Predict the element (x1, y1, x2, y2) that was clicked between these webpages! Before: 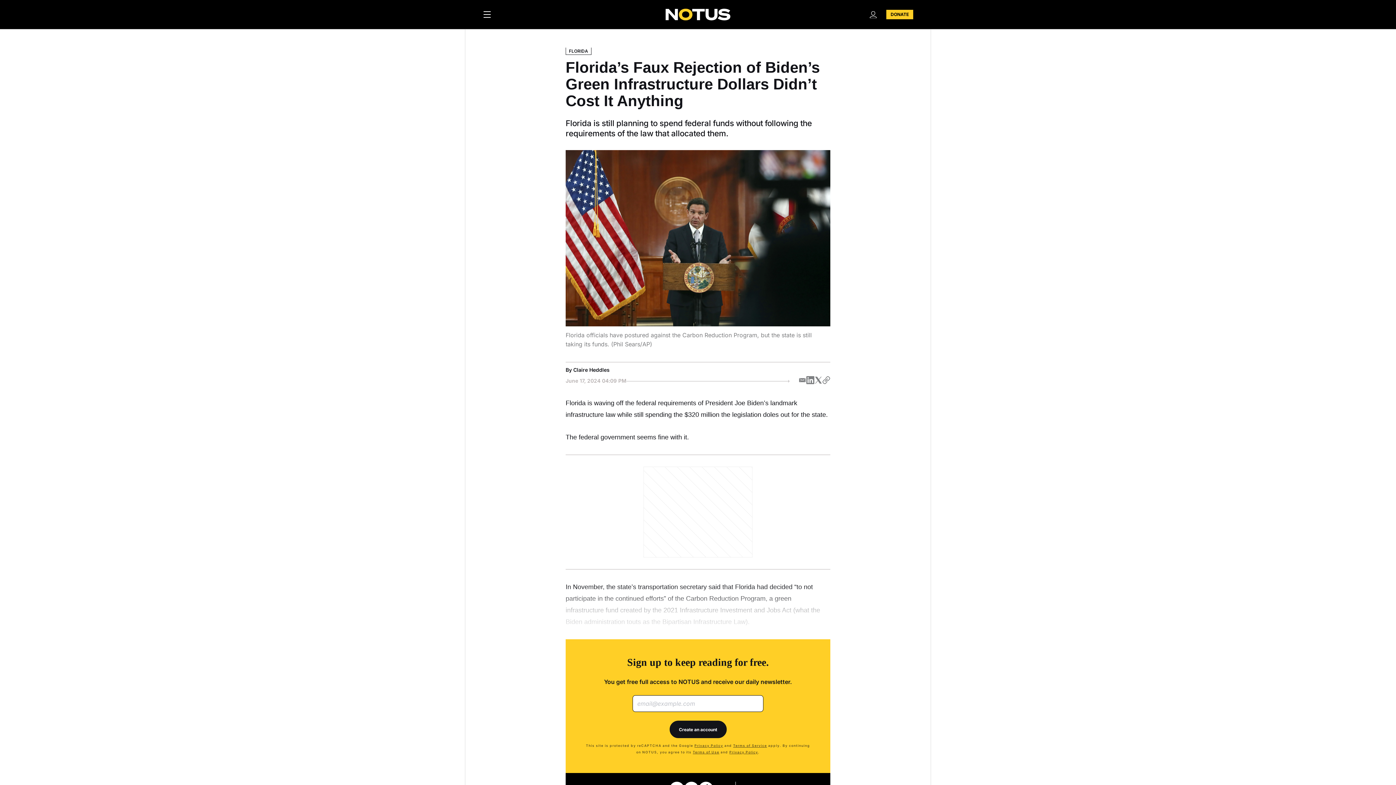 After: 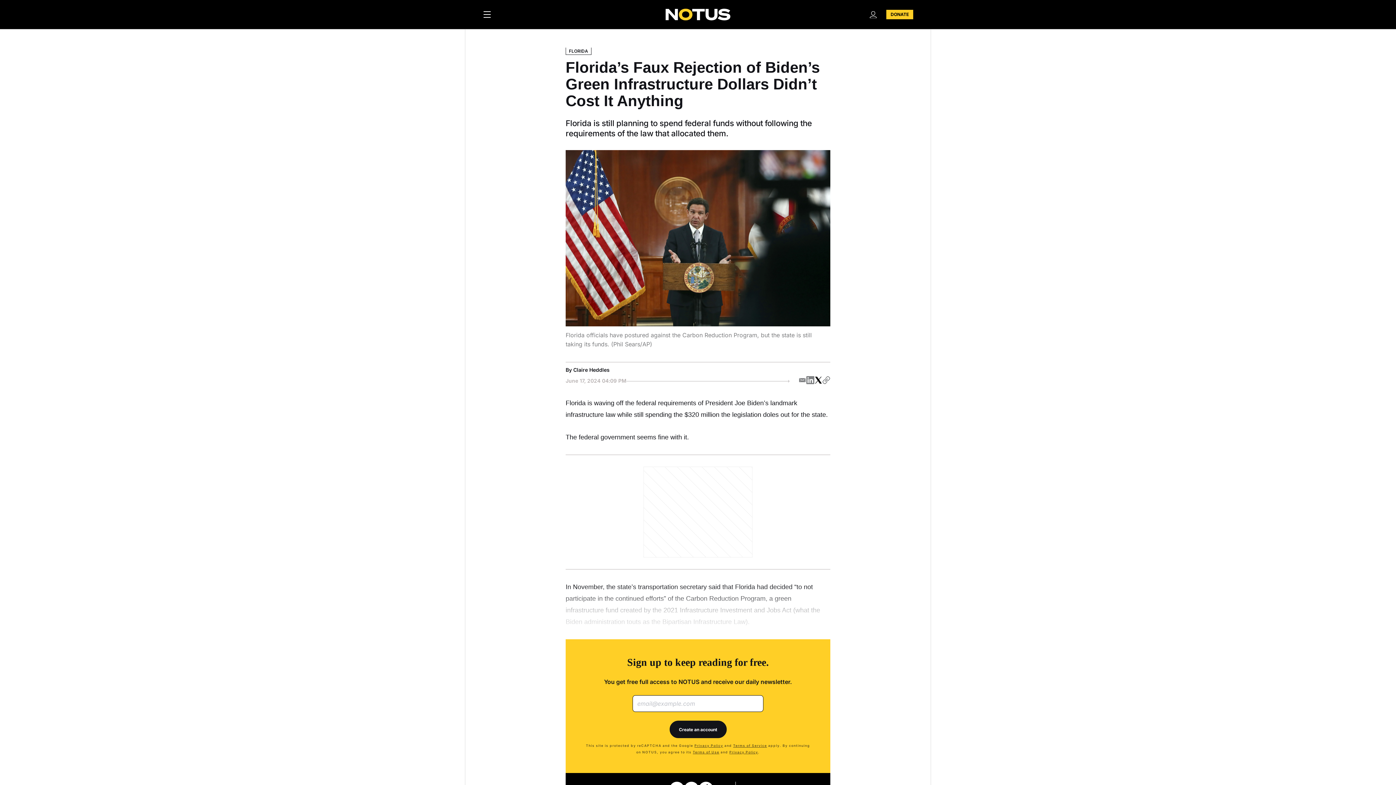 Action: bbox: (814, 376, 822, 384) label: Twitter